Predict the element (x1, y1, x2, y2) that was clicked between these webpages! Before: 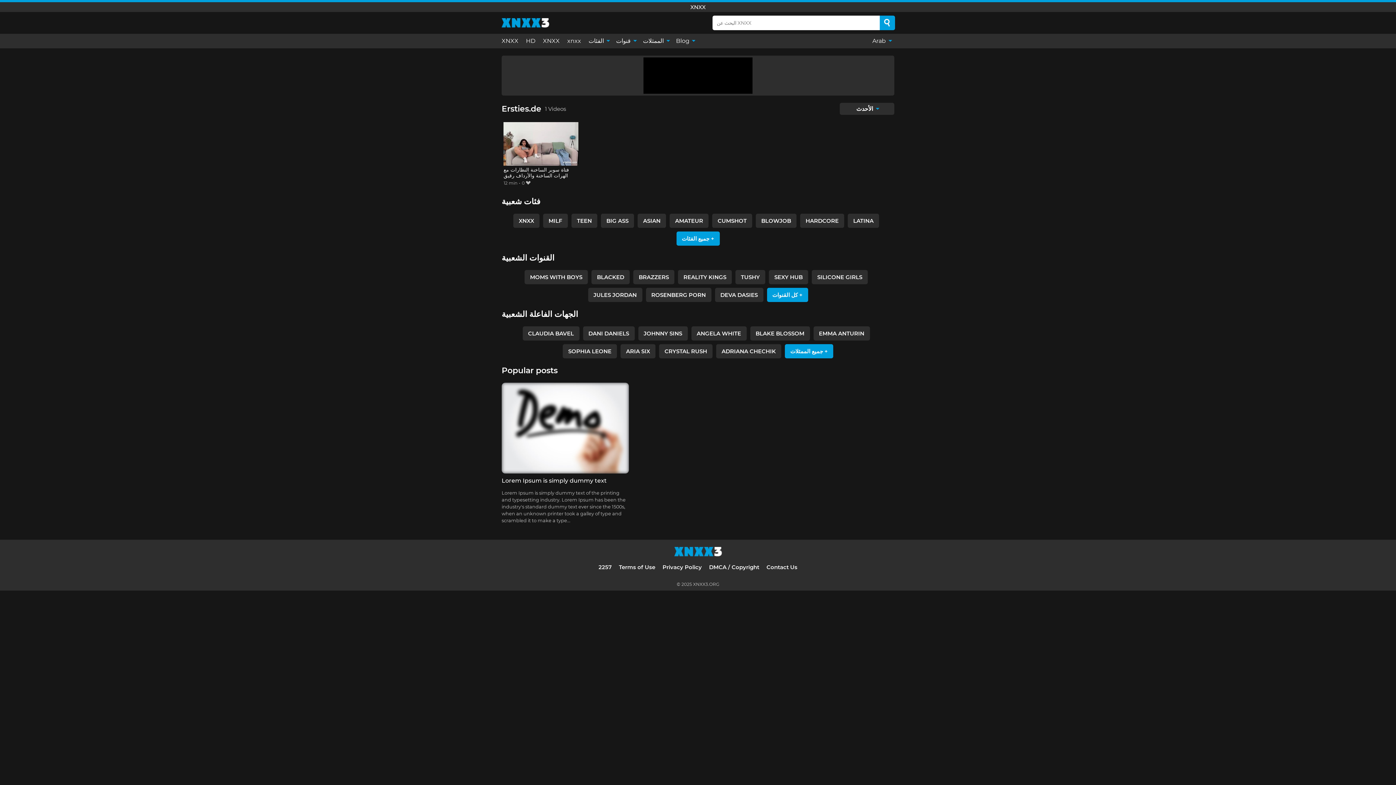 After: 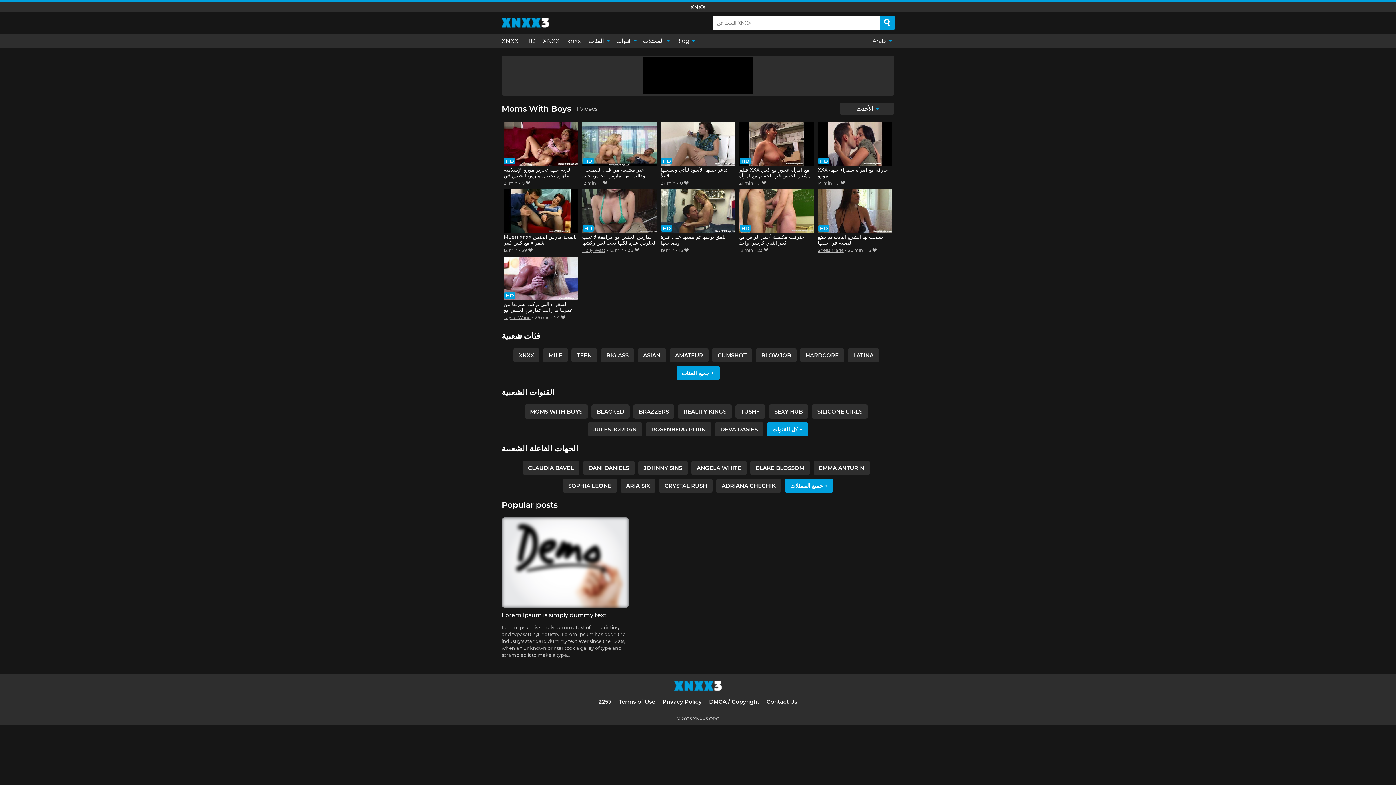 Action: label: MOMS WITH BOYS bbox: (524, 270, 588, 284)